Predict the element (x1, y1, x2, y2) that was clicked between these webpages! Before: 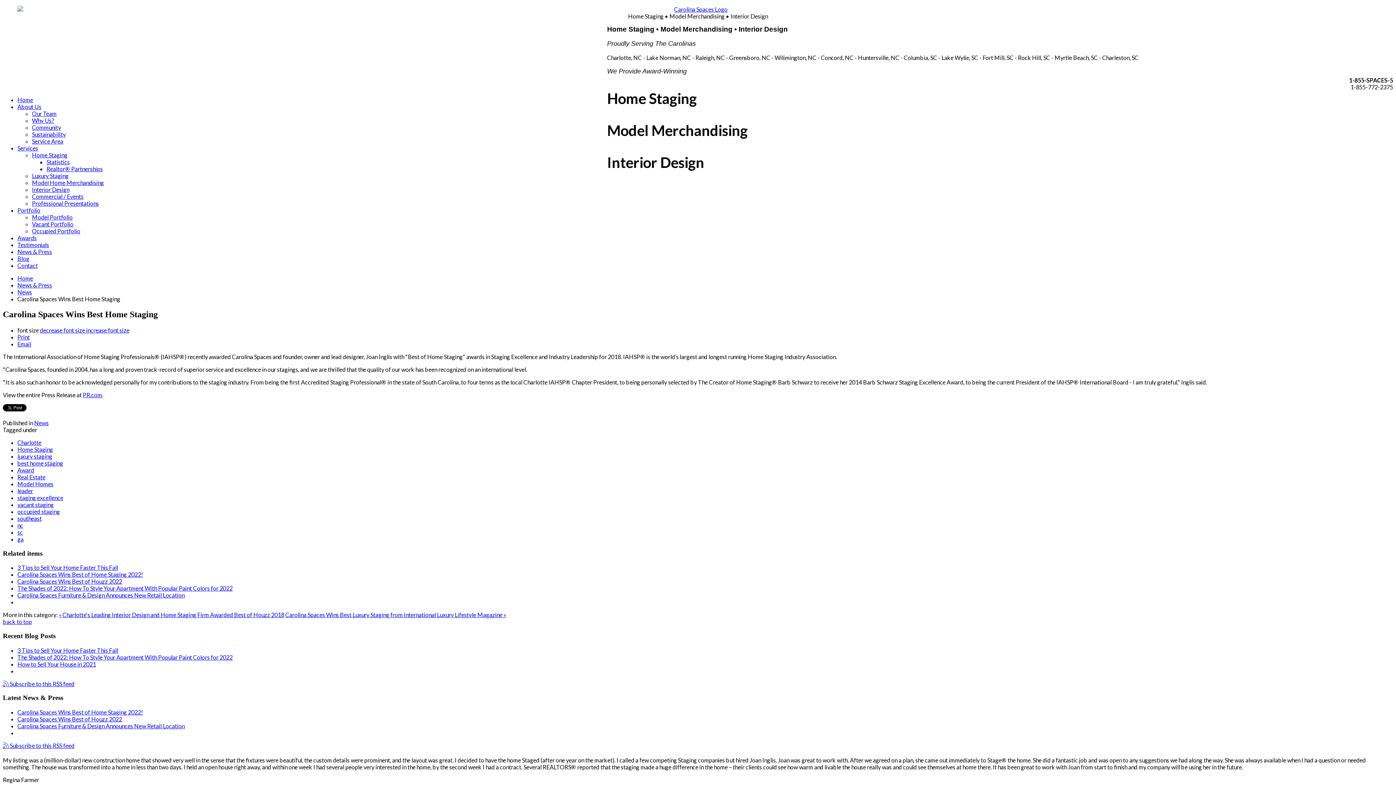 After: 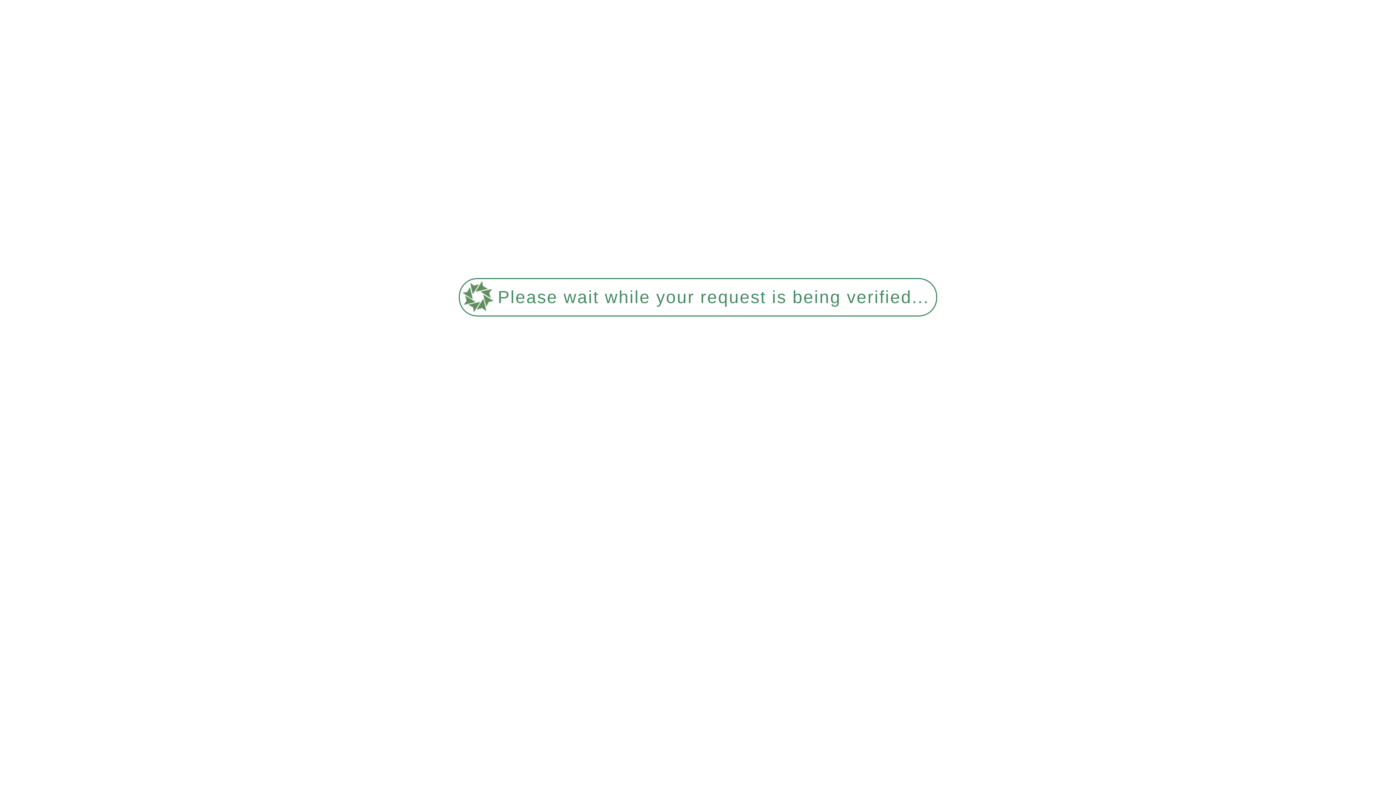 Action: label: Why Us? bbox: (32, 117, 54, 124)